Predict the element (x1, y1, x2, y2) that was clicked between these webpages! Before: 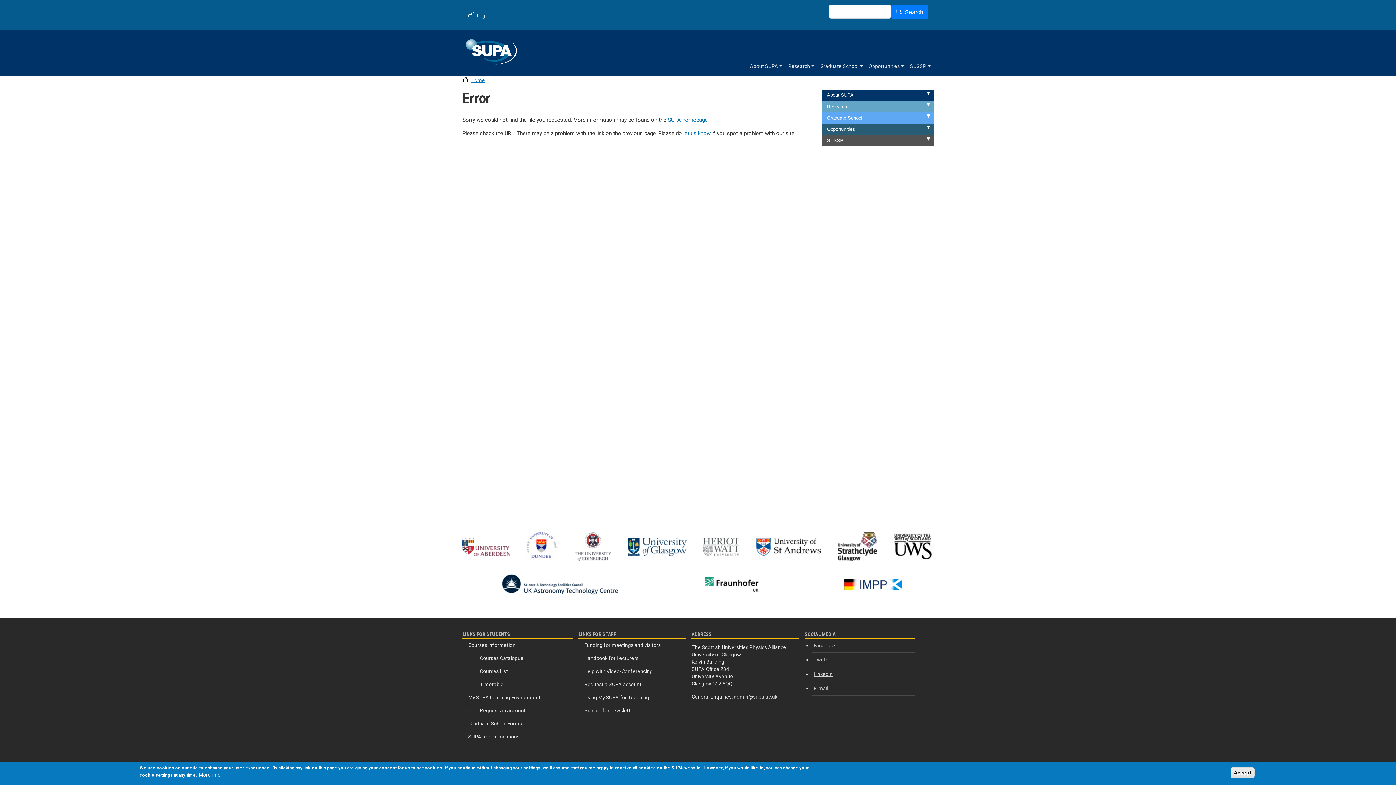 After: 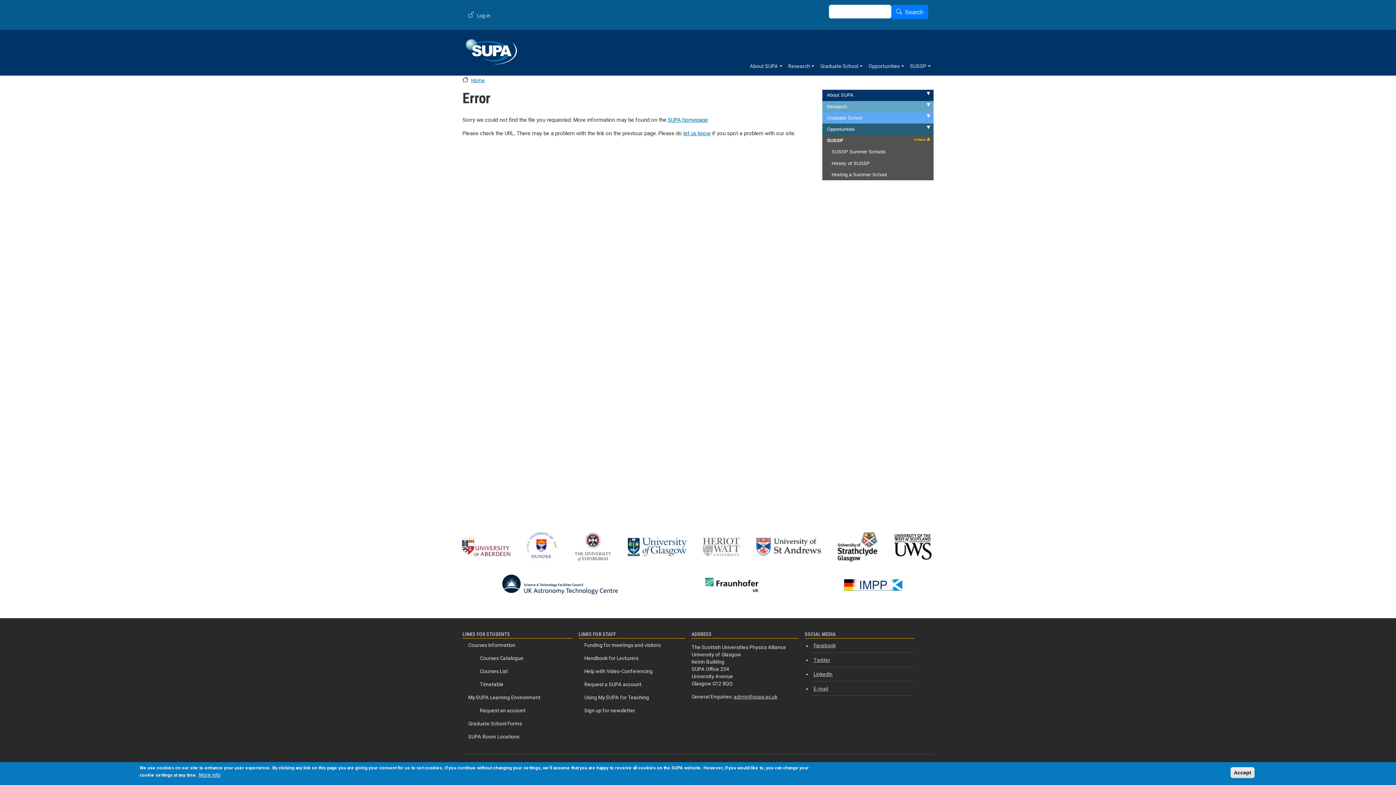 Action: label: Expand bbox: (915, 135, 933, 143)